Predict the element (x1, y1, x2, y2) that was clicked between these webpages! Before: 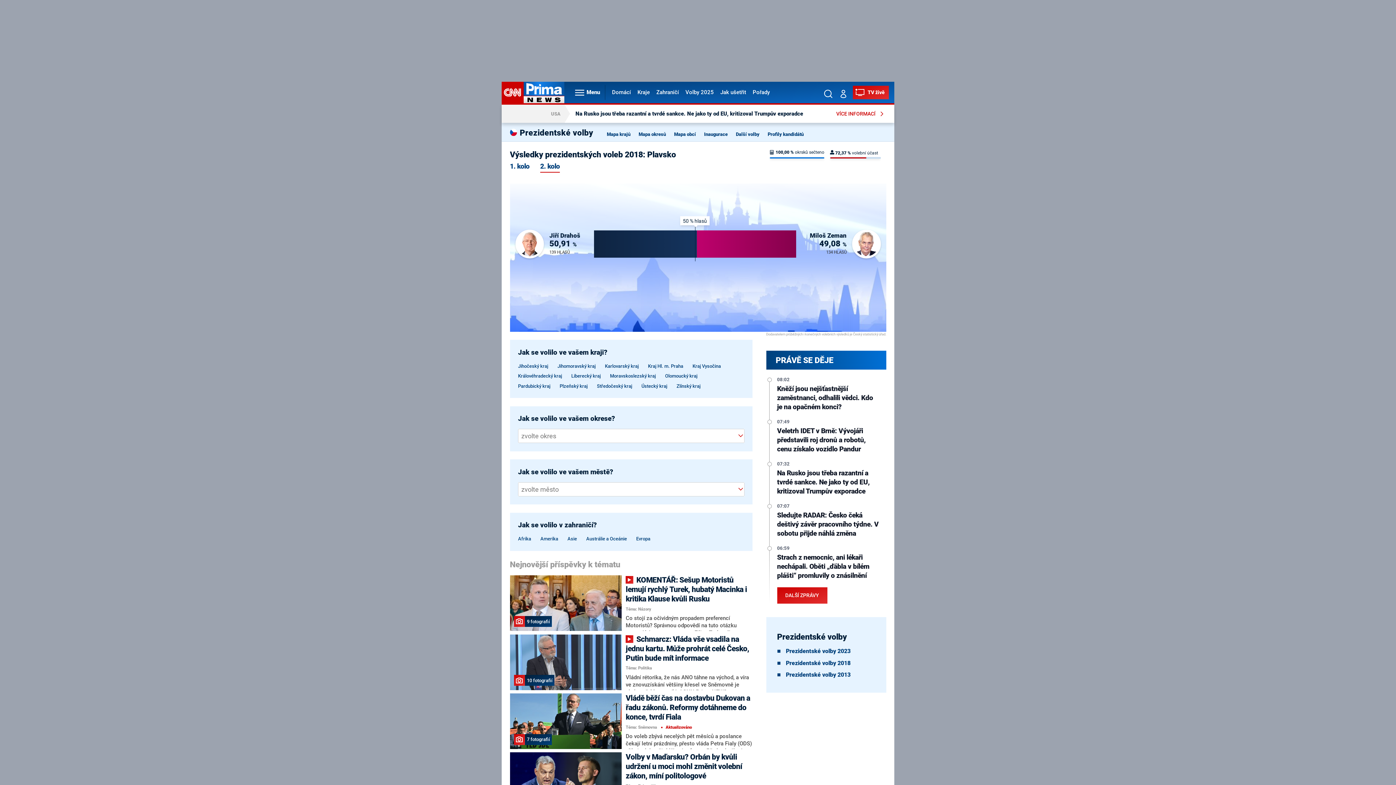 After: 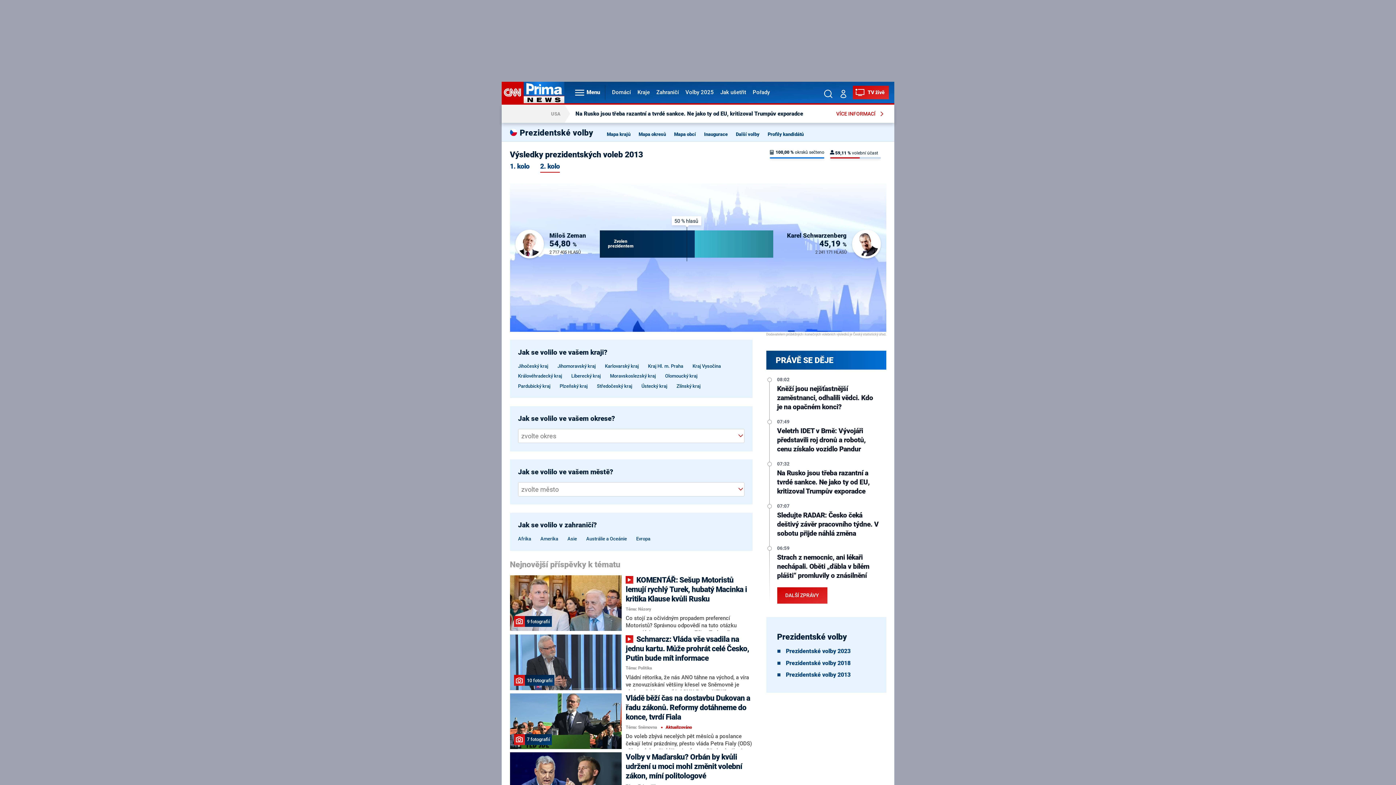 Action: label: Prezidentské volby 2013 bbox: (786, 671, 850, 678)